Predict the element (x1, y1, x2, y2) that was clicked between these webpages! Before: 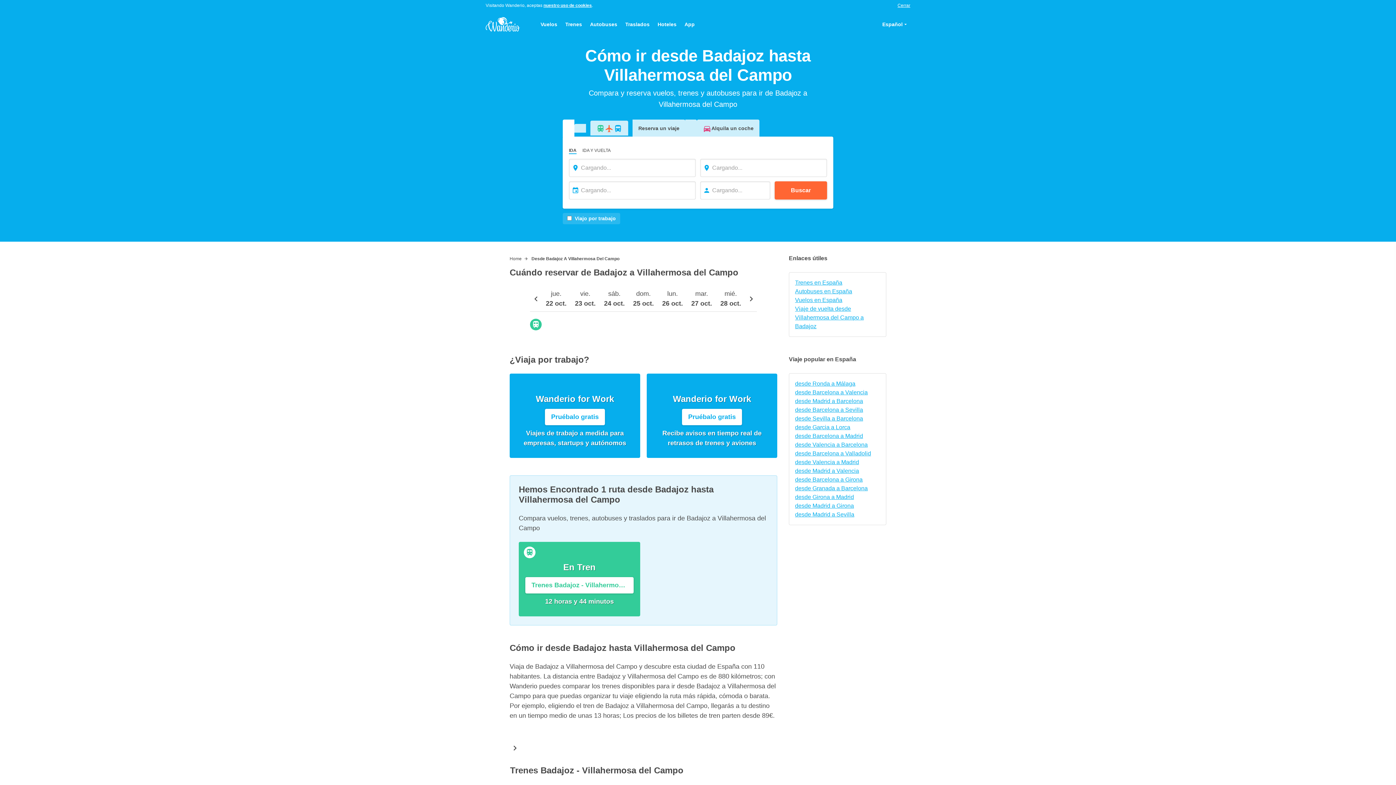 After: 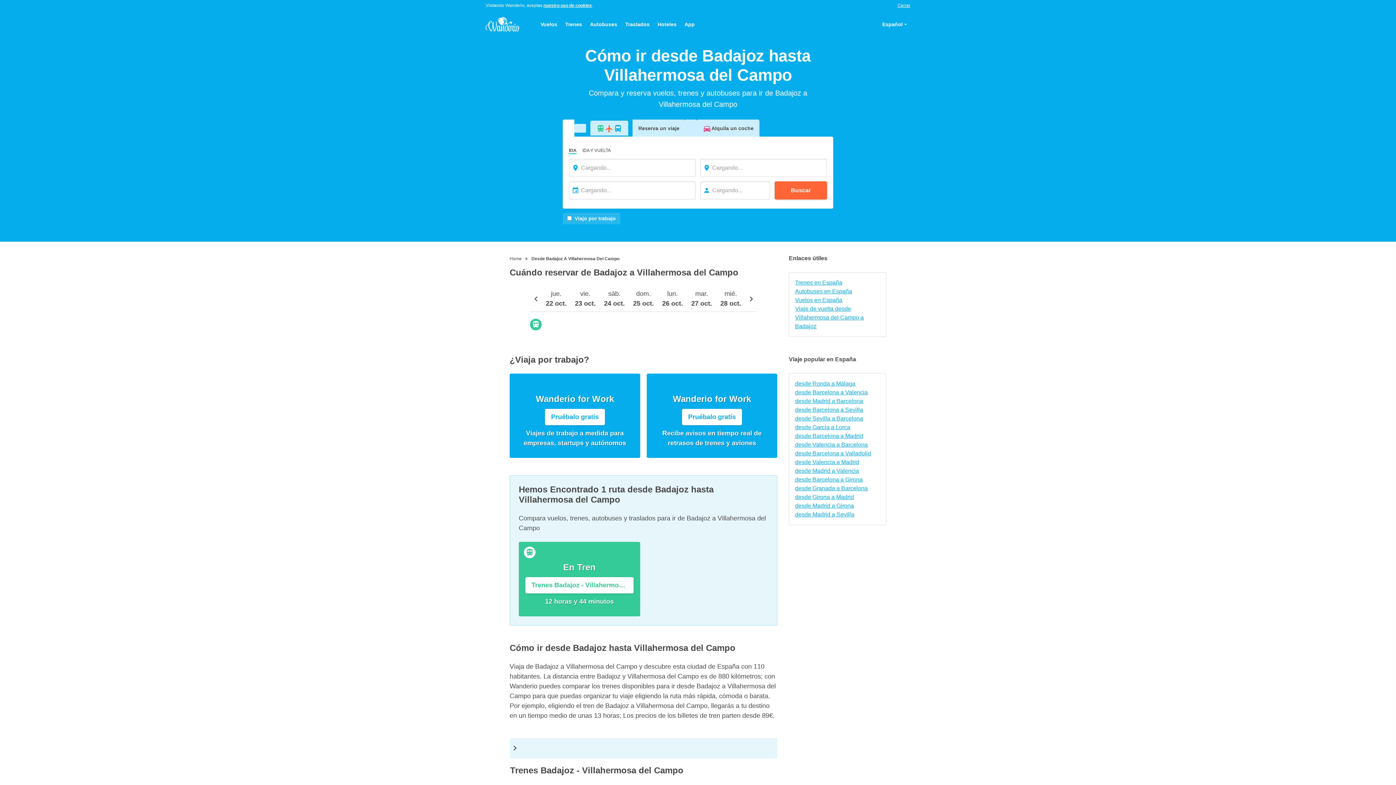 Action: bbox: (509, 738, 777, 758)